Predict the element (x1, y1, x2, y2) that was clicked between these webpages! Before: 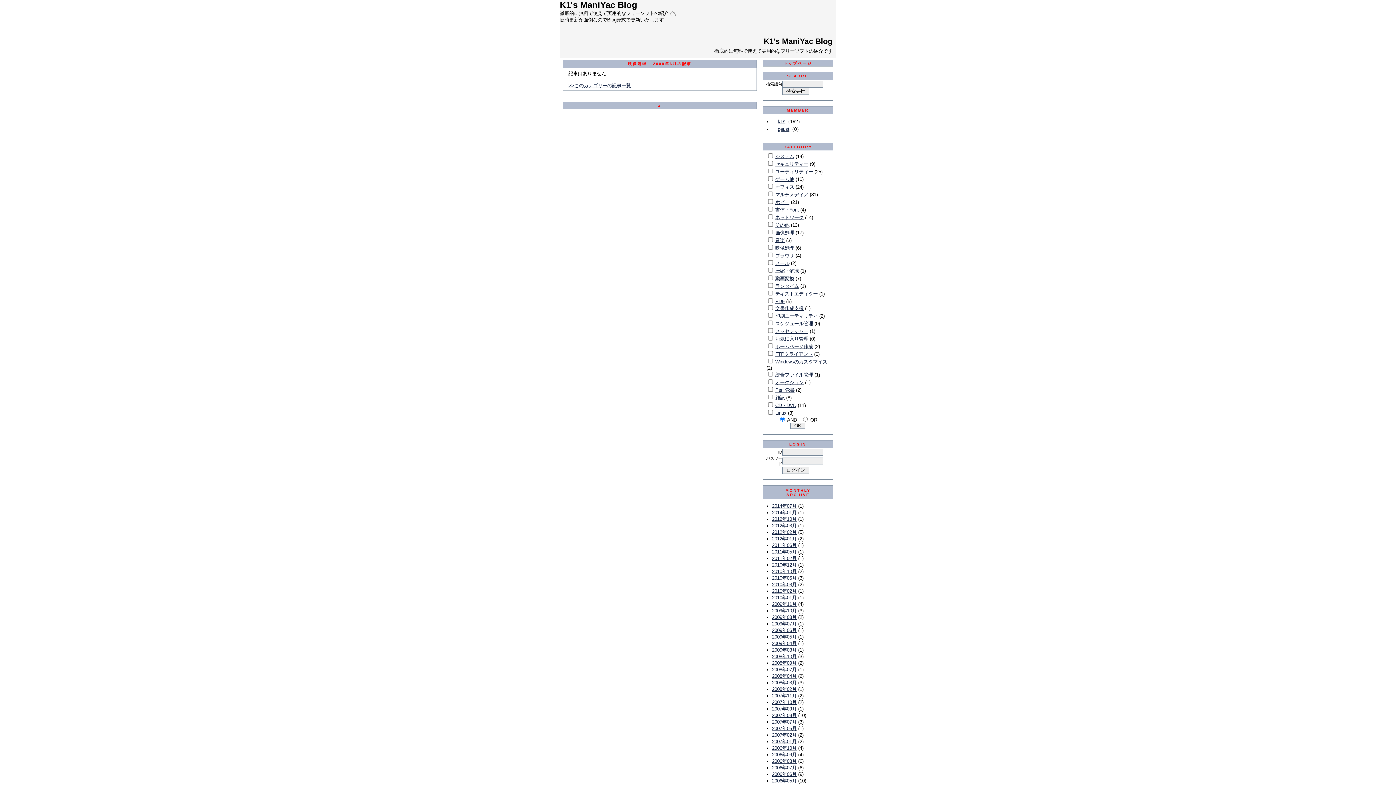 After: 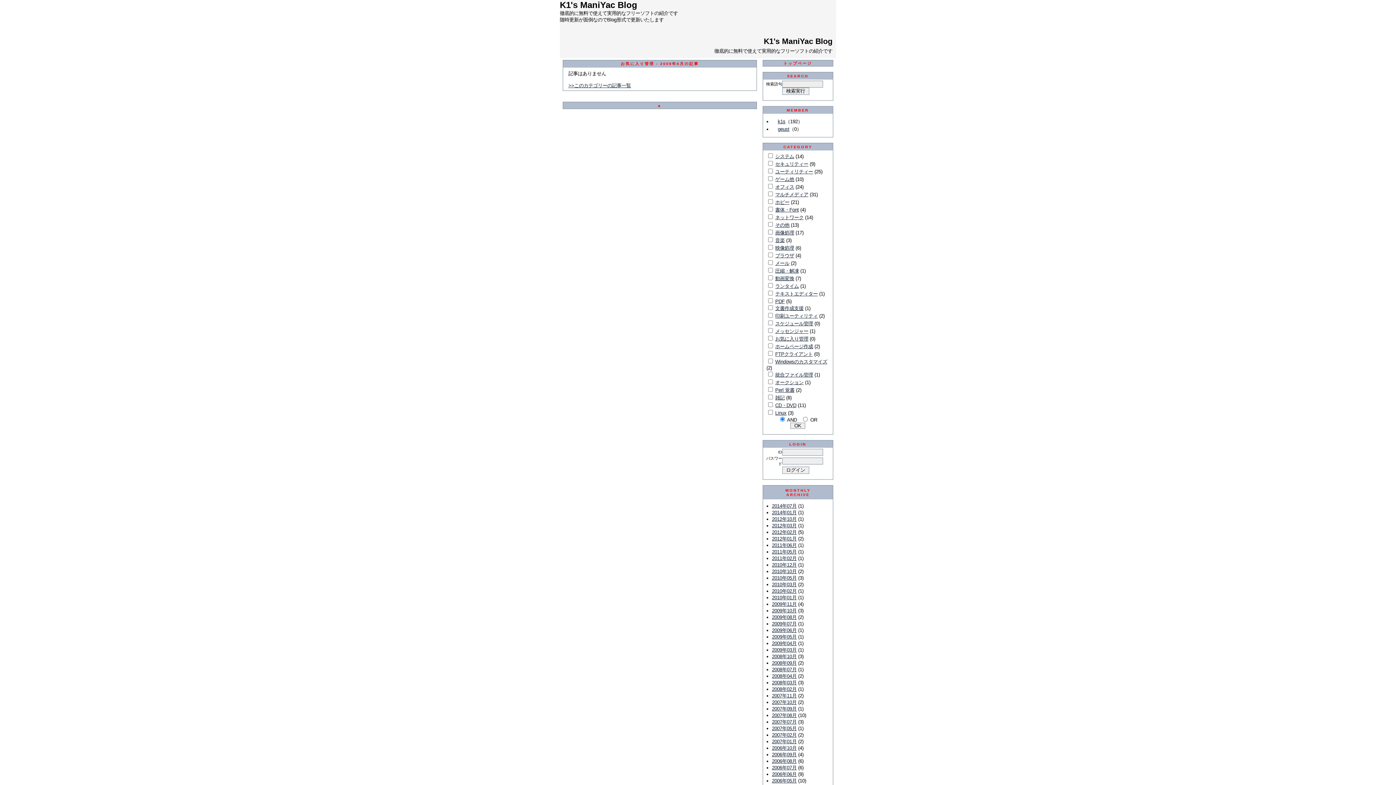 Action: bbox: (775, 336, 808, 341) label: お気に入り管理